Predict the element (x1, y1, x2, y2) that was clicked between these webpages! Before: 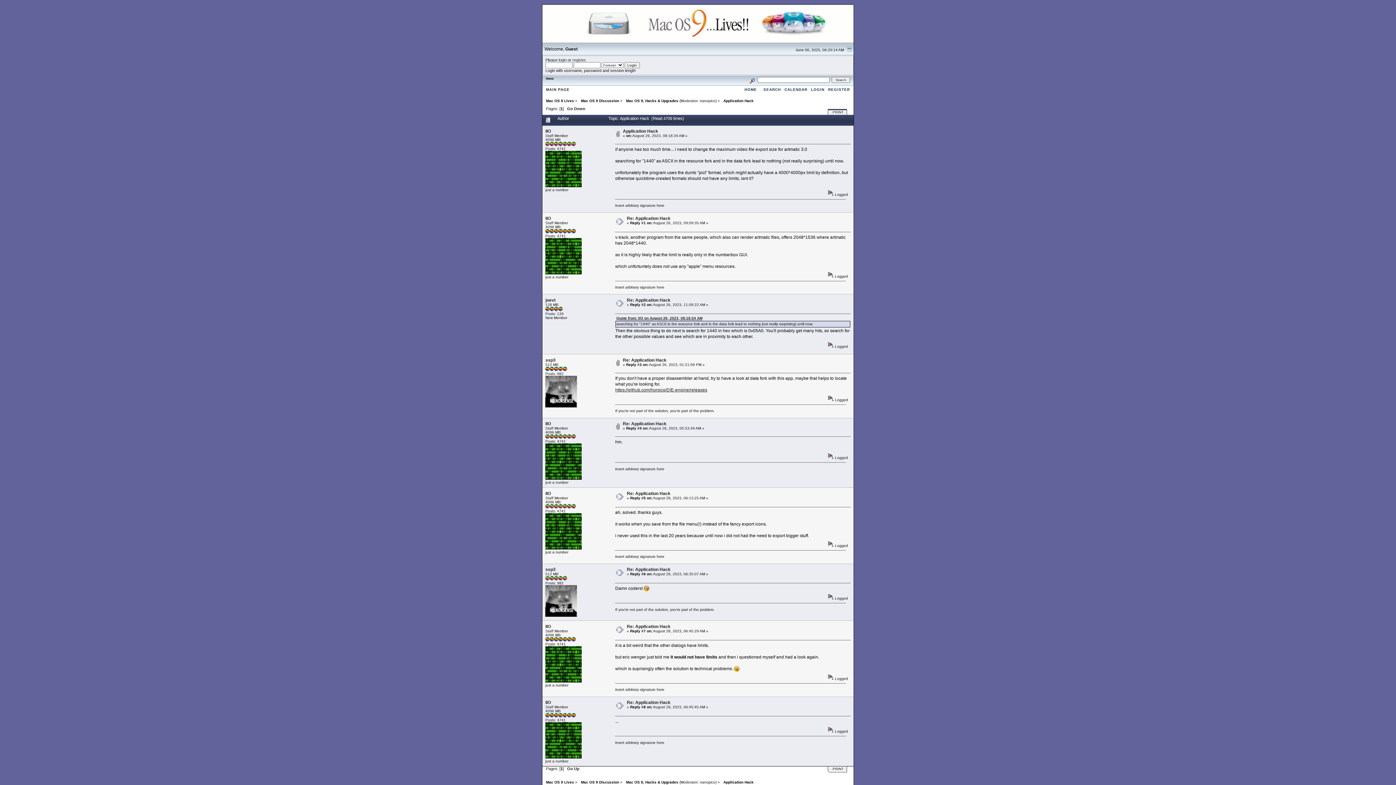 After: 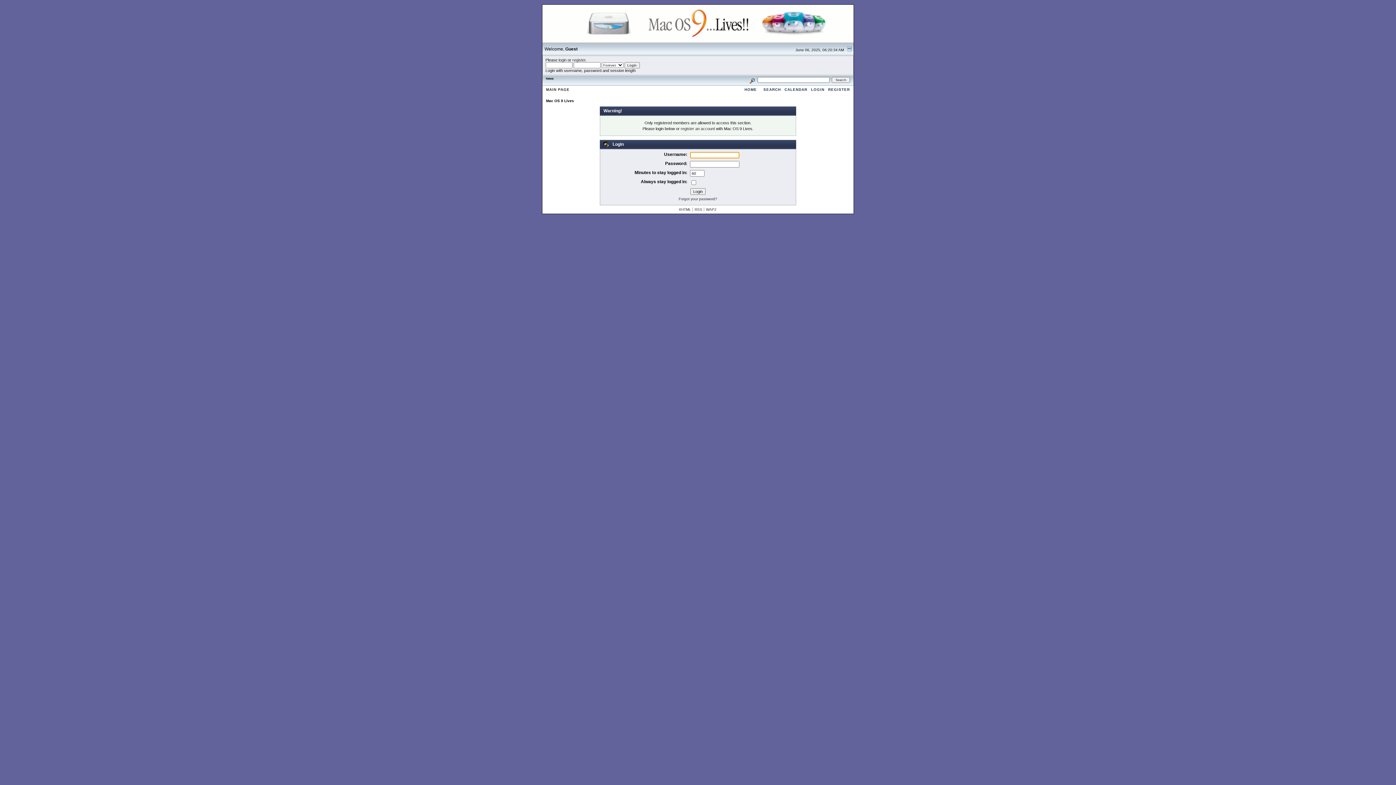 Action: bbox: (545, 215, 551, 220) label: IIO